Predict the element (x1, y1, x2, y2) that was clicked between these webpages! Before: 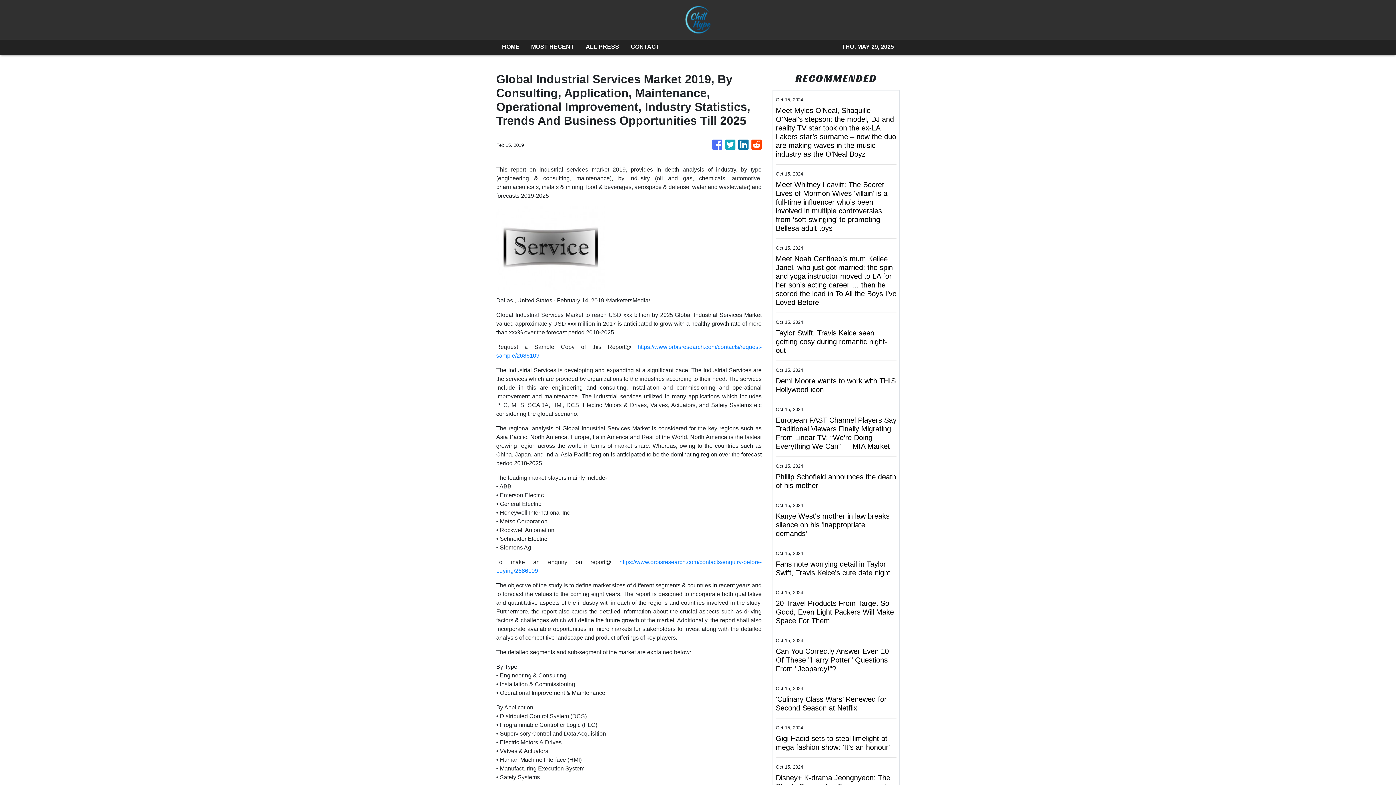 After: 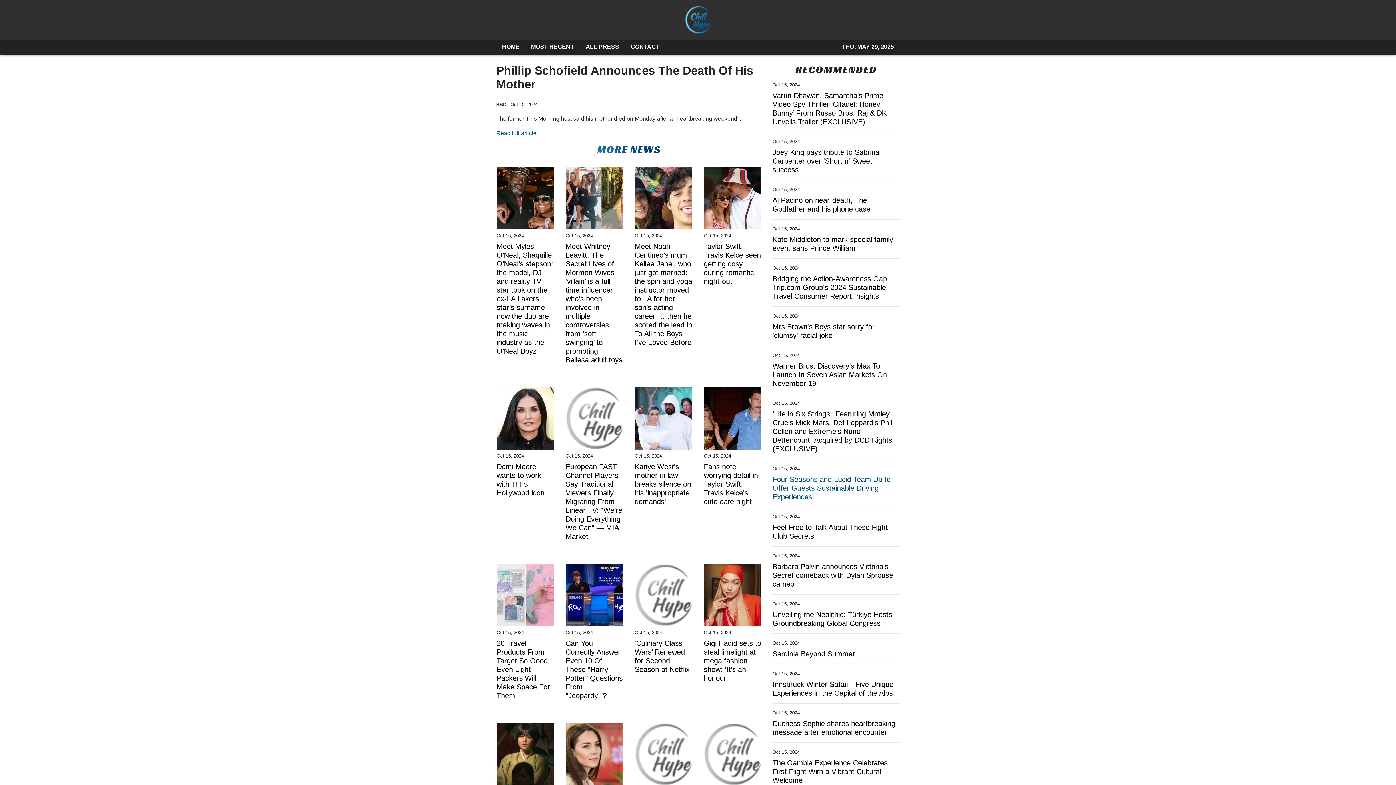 Action: bbox: (776, 472, 896, 490) label: Phillip Schofield announces the death of his mother